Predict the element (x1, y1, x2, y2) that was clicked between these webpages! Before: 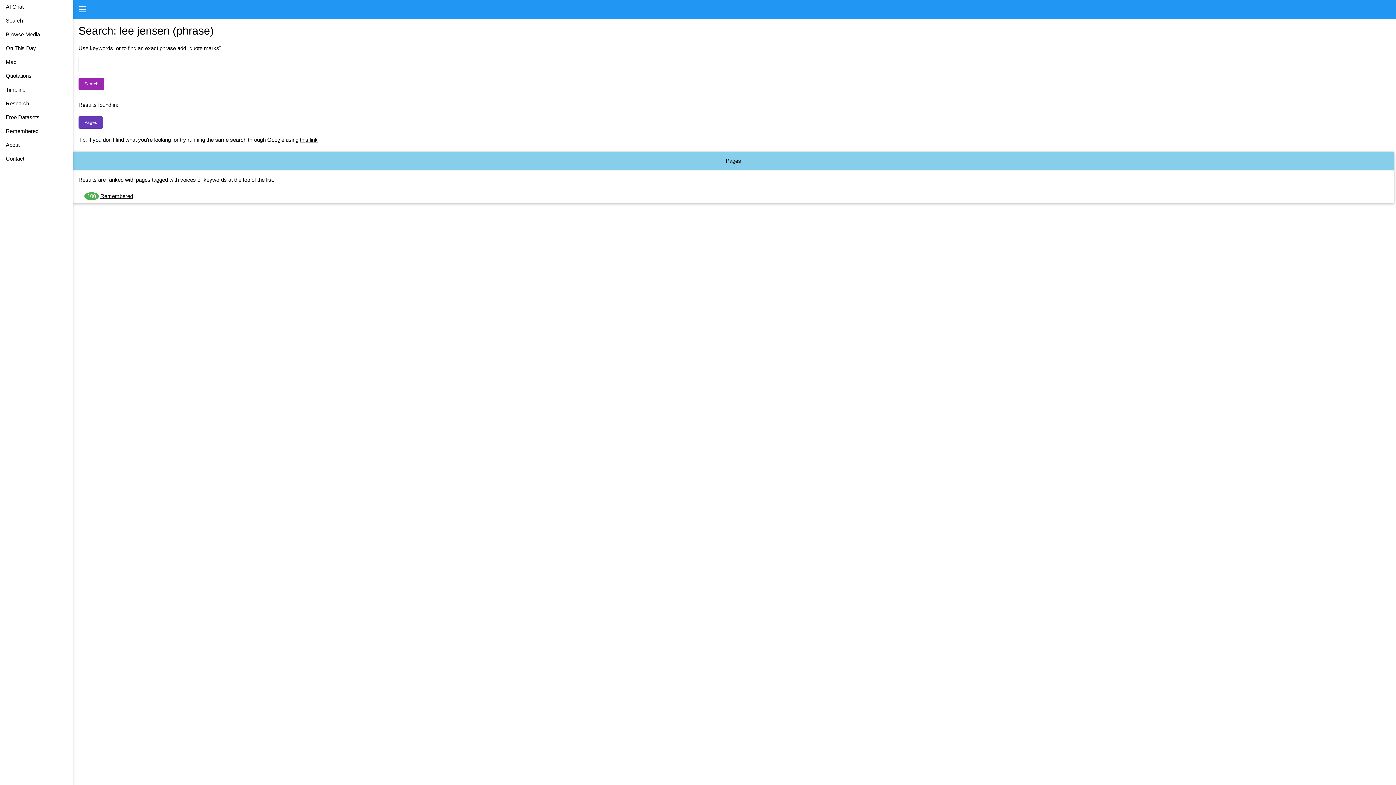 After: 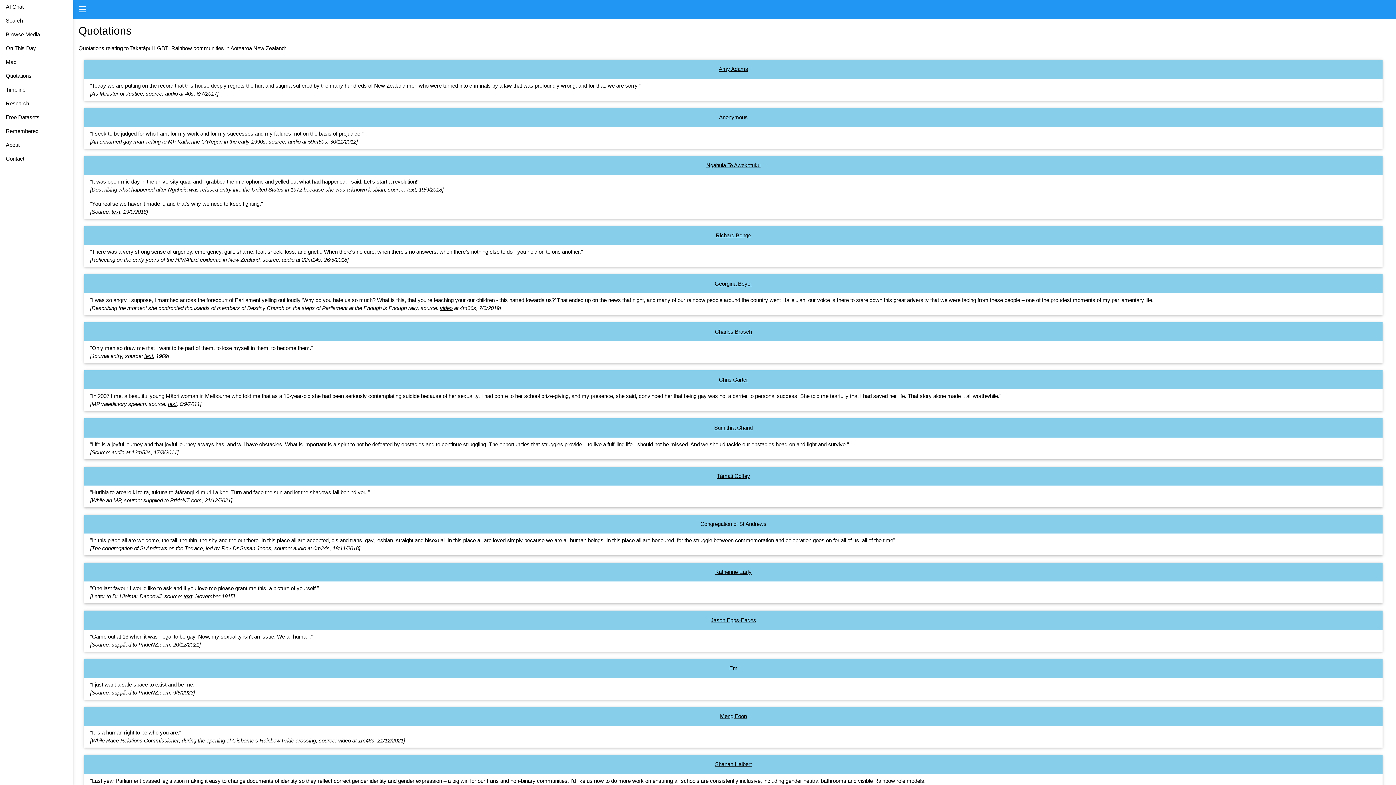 Action: label: Quotations bbox: (0, 69, 72, 82)